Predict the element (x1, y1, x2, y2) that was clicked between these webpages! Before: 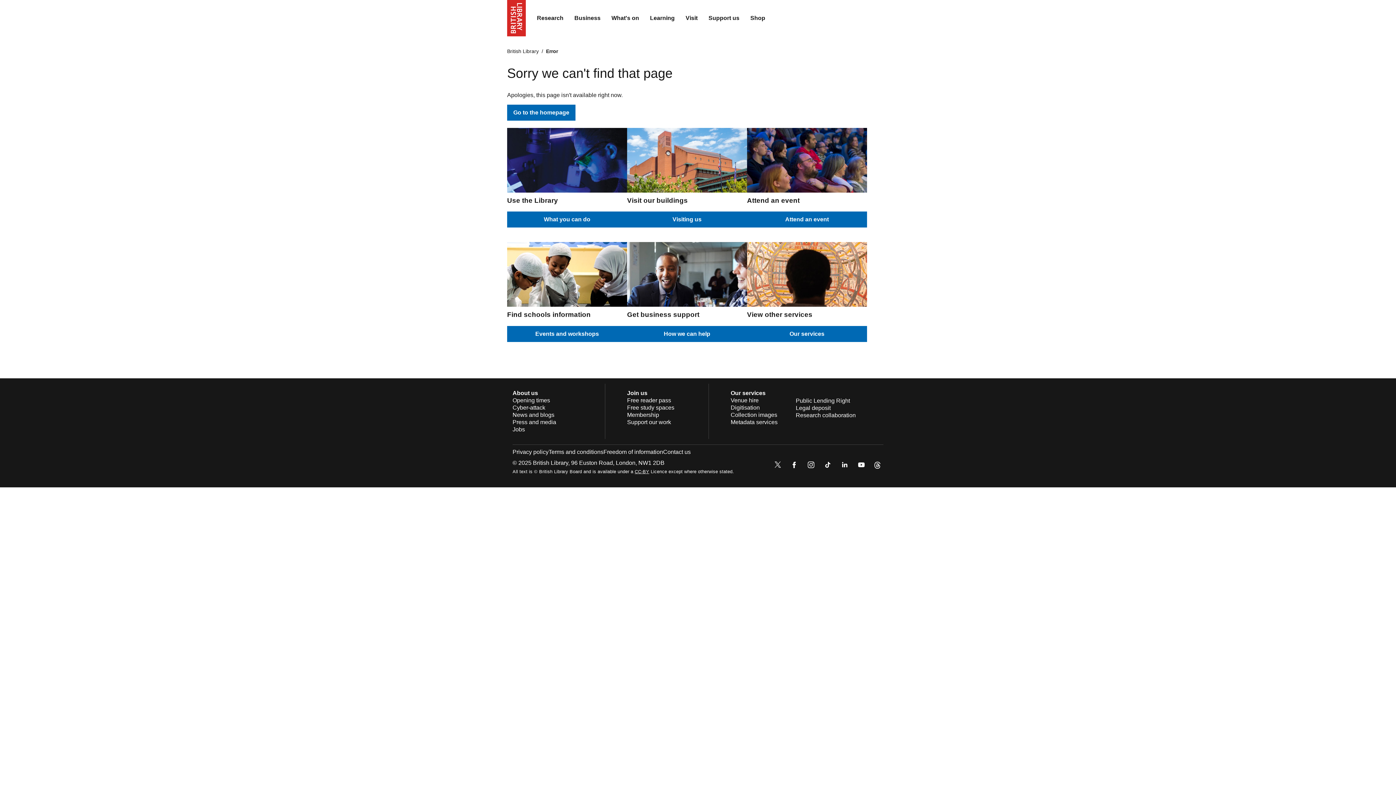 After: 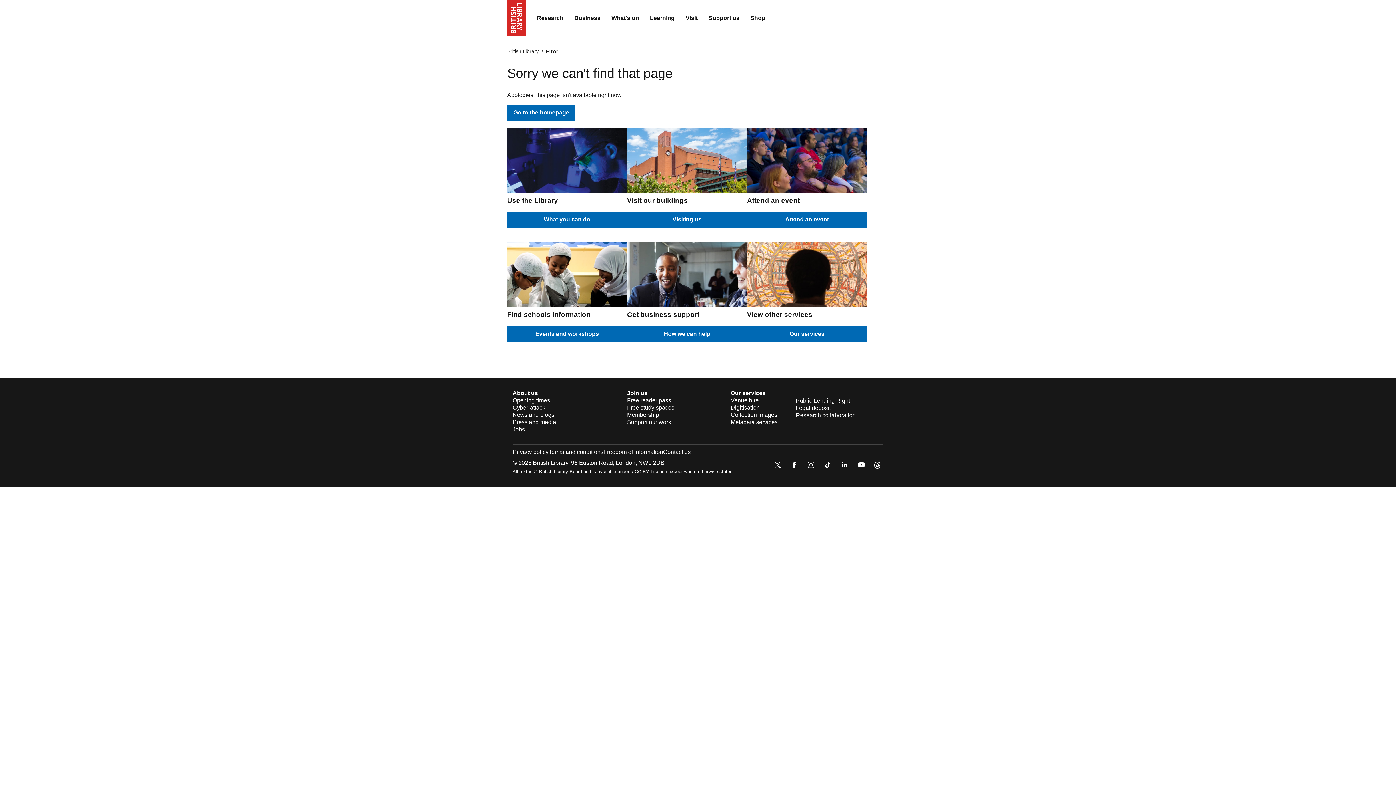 Action: bbox: (772, 459, 783, 472)